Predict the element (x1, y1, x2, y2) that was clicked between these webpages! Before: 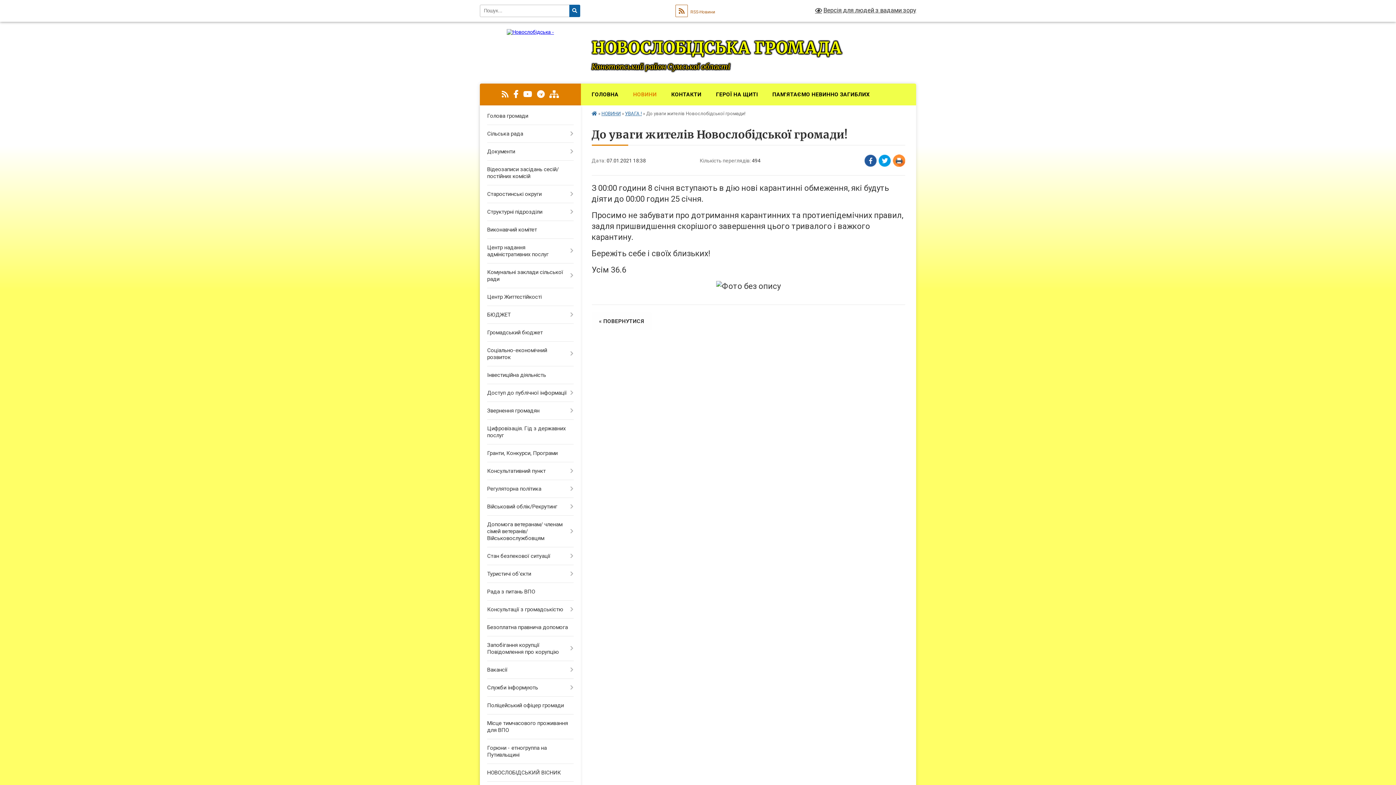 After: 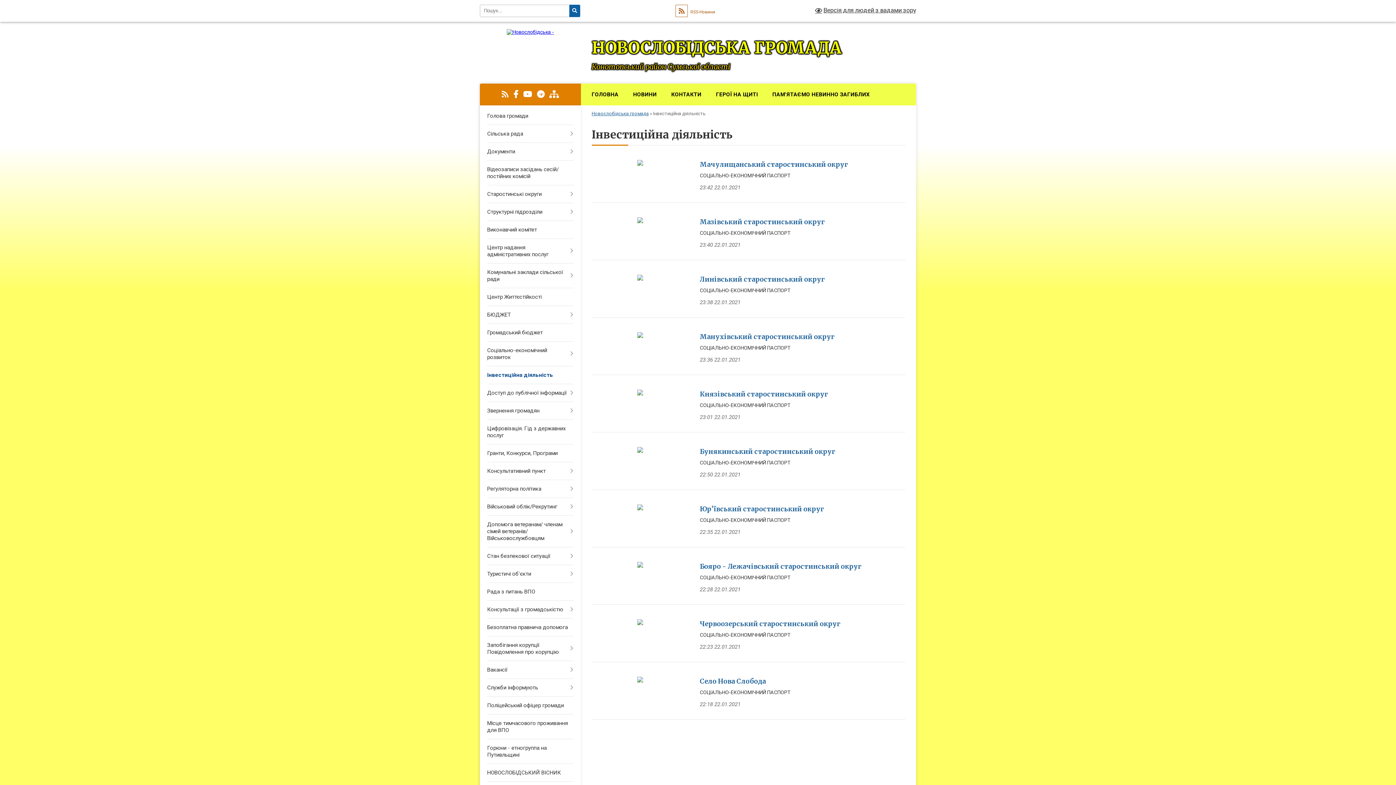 Action: bbox: (480, 366, 580, 384) label: Інвестиційна діяльність